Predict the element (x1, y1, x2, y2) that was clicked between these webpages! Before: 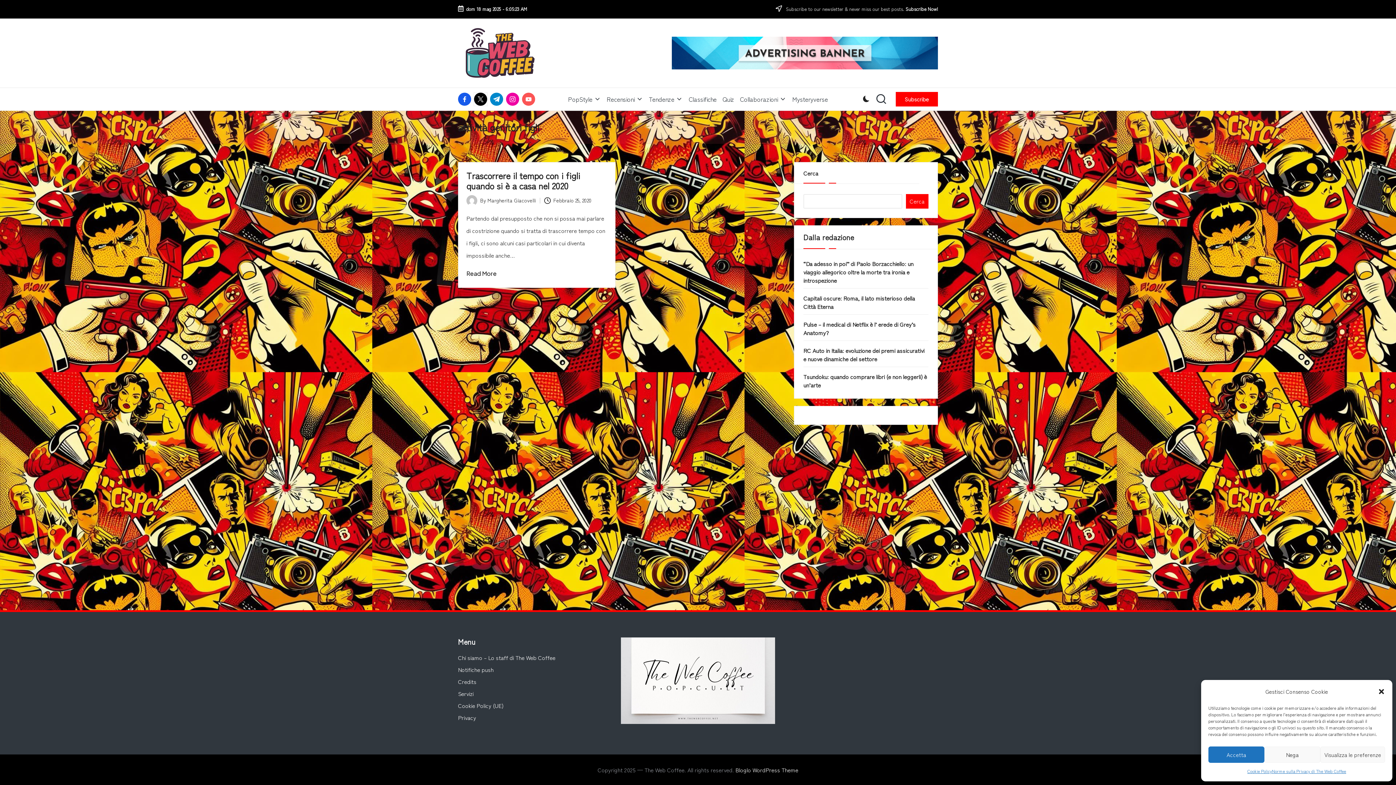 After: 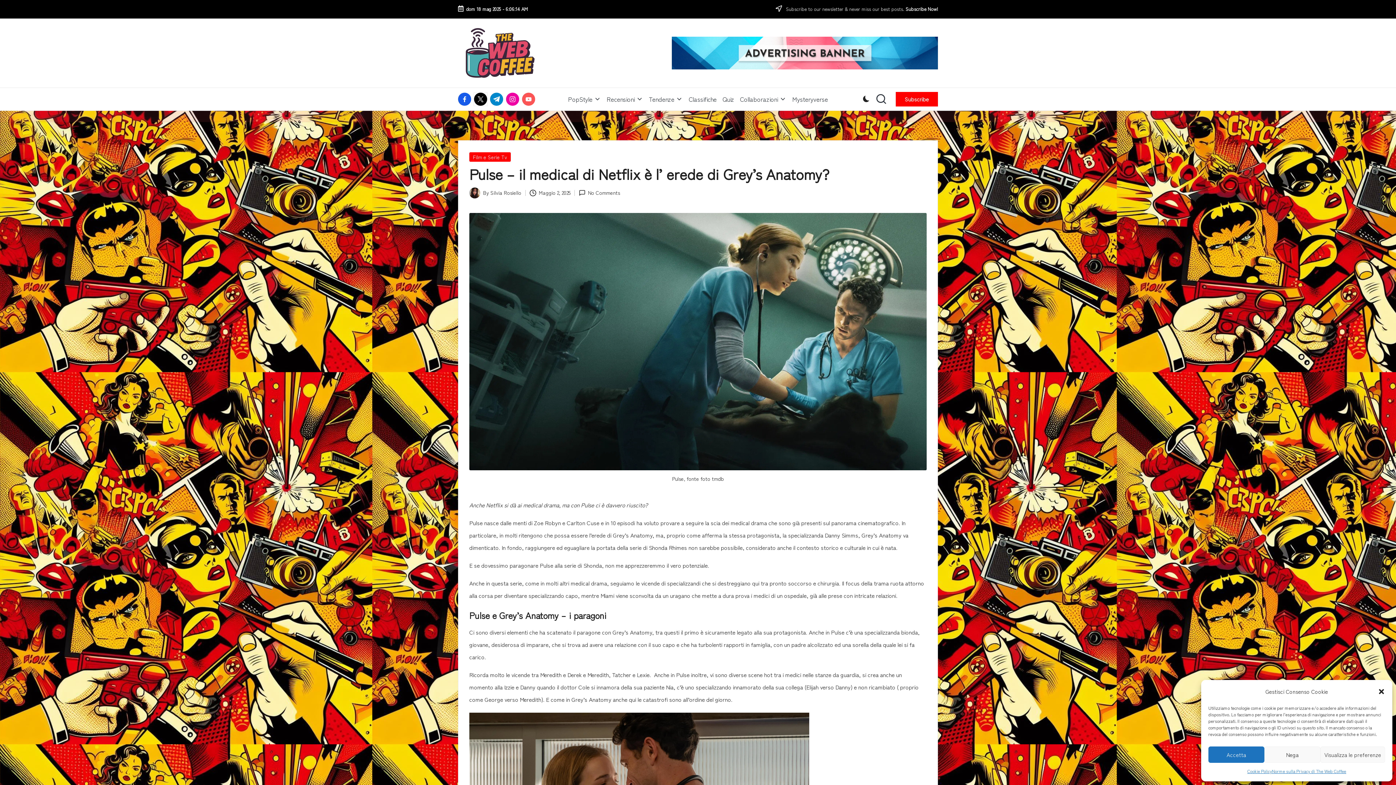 Action: bbox: (803, 320, 928, 337) label: Pulse – il medical di Netflix è l’ erede di Grey’s Anatomy?